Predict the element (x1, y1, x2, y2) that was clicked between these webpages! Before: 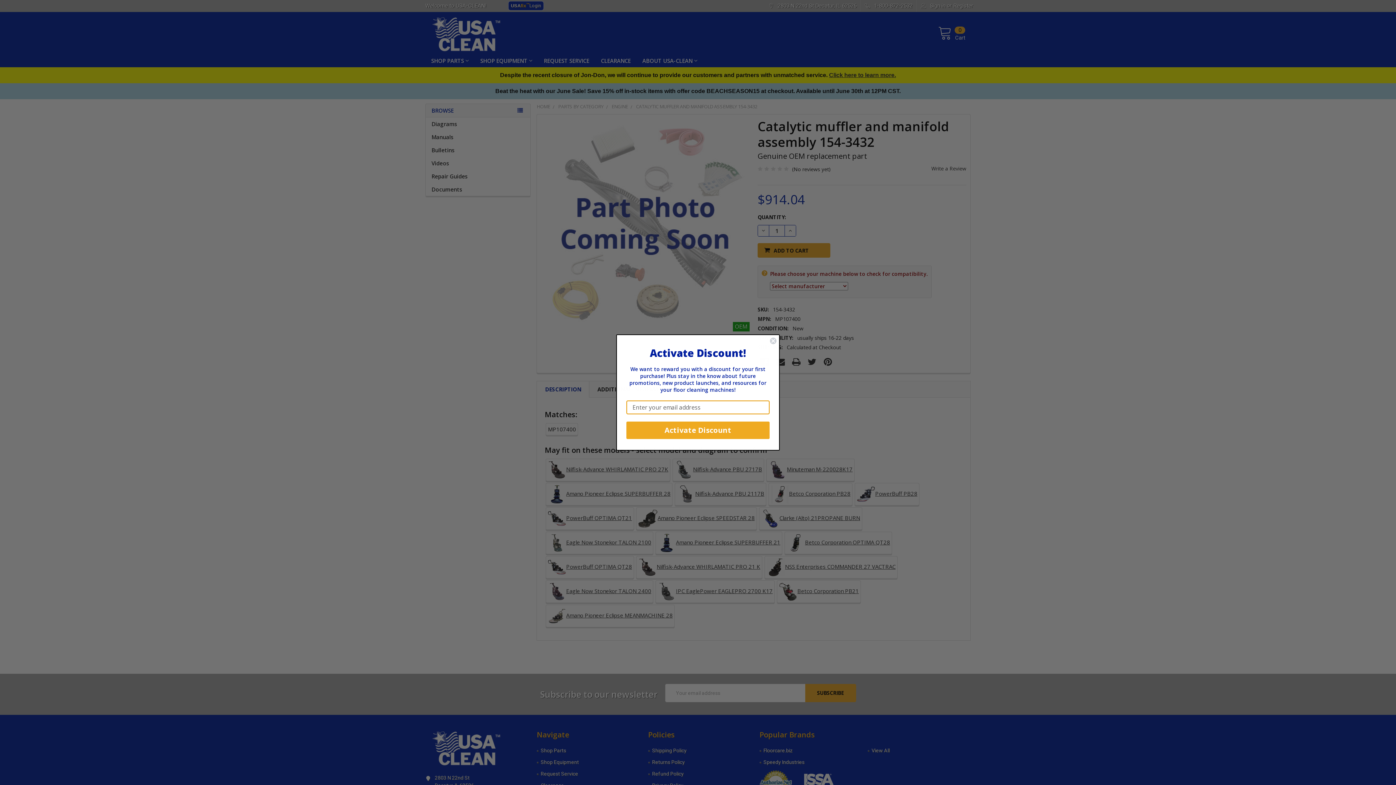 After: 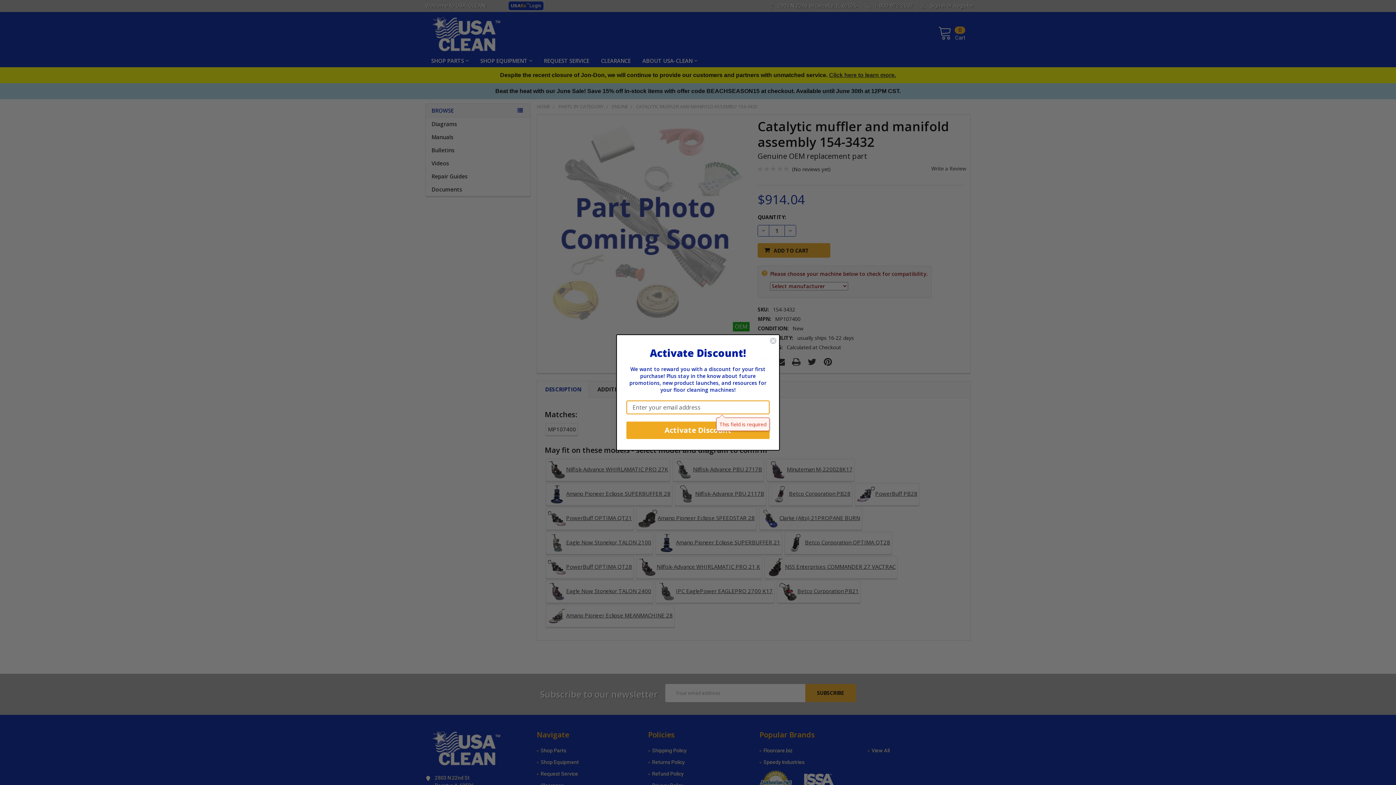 Action: bbox: (626, 421, 769, 439) label: Activate Discount